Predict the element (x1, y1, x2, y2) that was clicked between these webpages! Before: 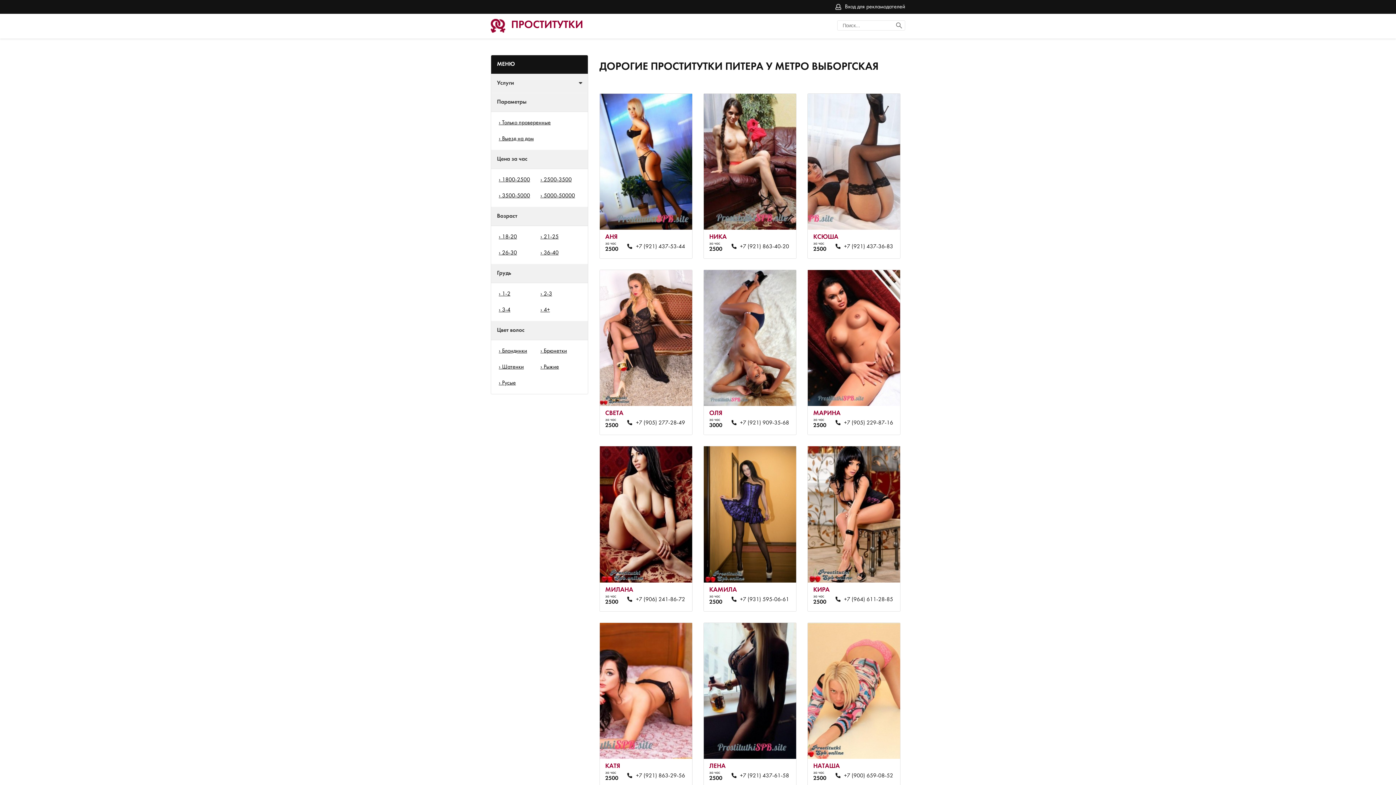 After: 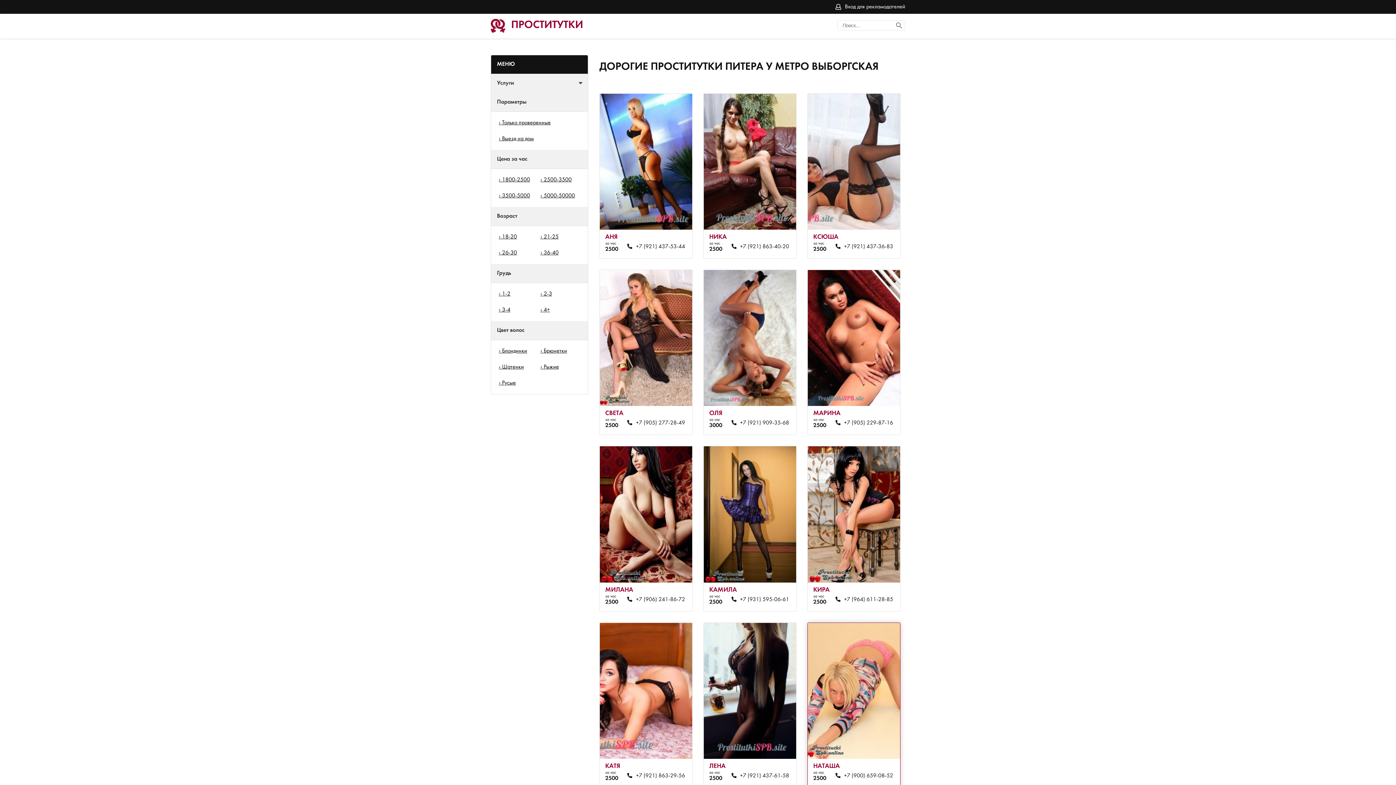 Action: label: +7 (900) 659-08-52 bbox: (837, 773, 893, 779)